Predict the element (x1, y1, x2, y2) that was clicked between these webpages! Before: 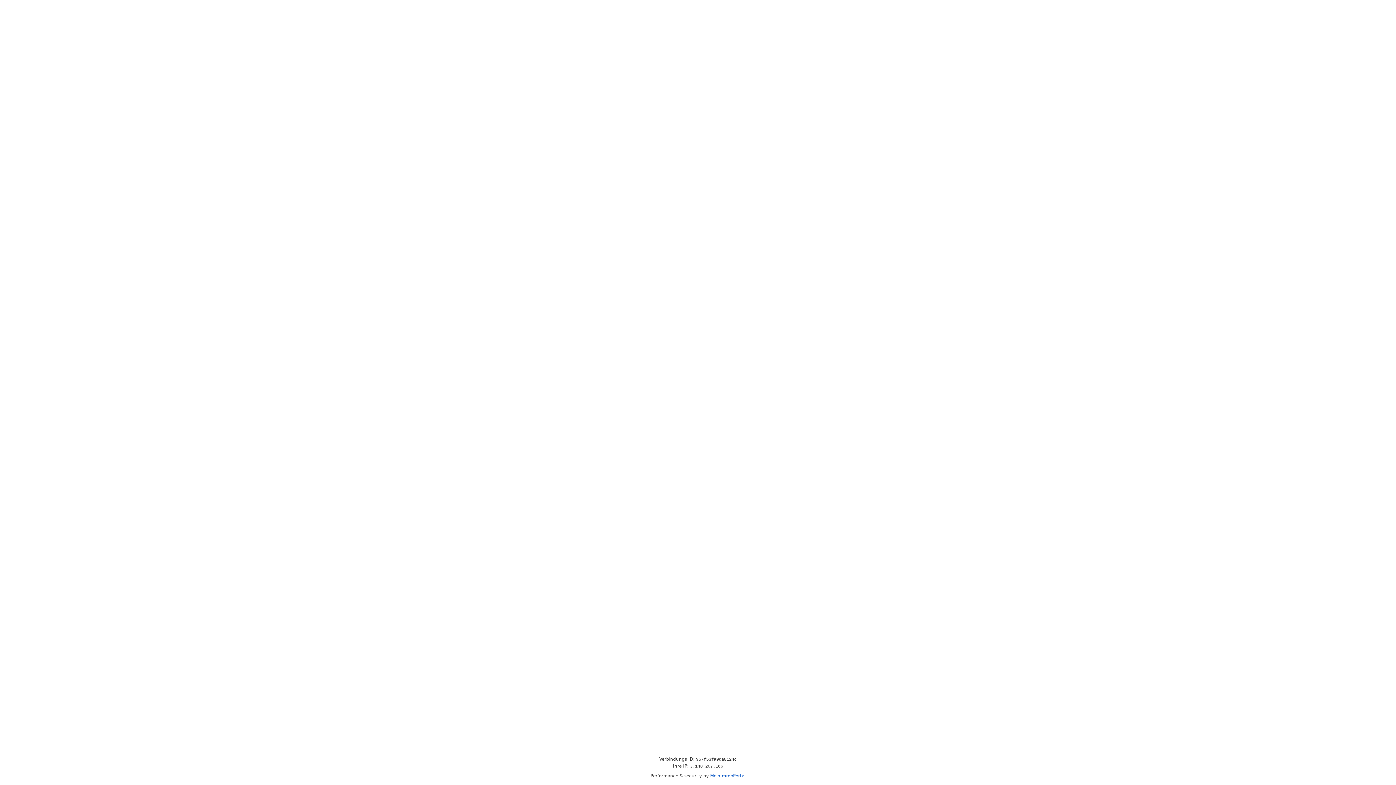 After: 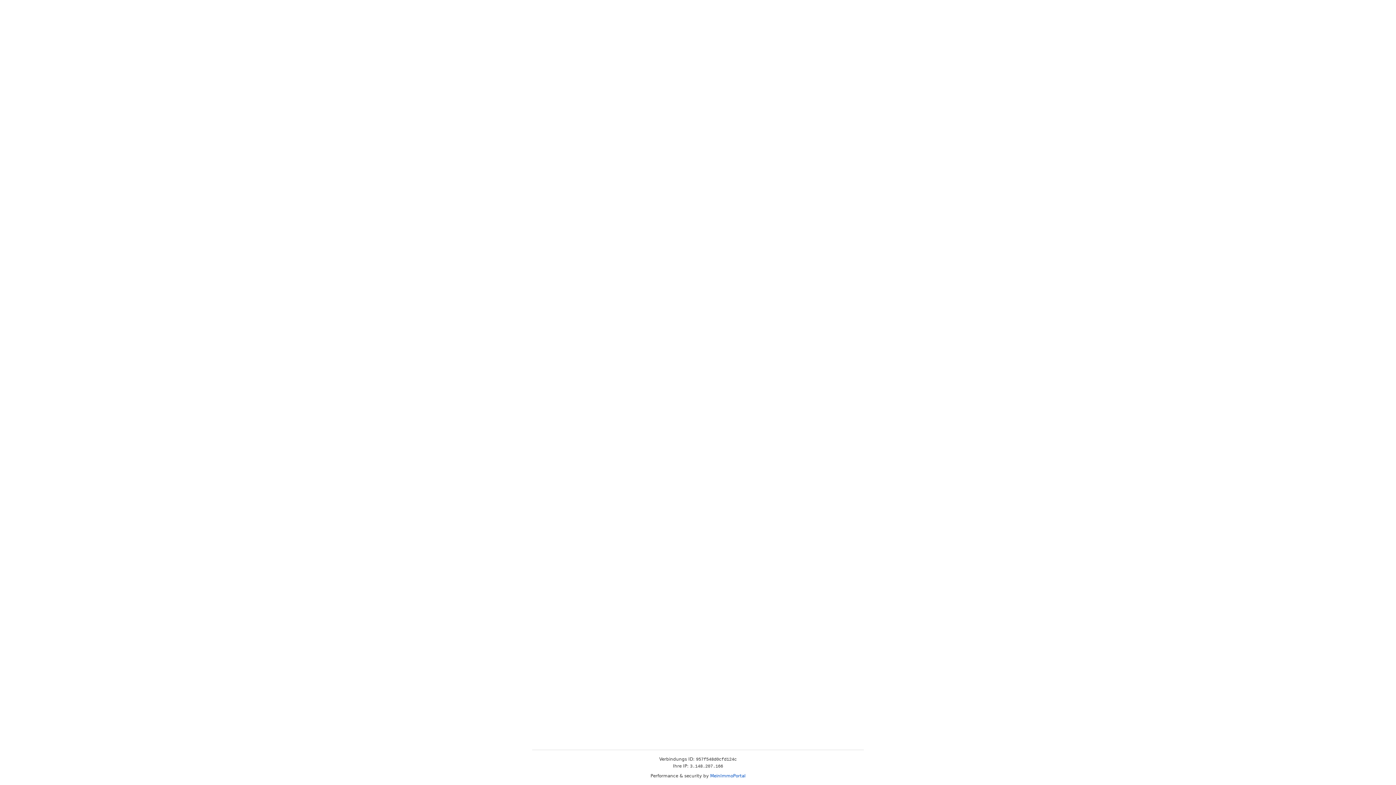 Action: bbox: (710, 773, 745, 778) label: MeinImmoPortal